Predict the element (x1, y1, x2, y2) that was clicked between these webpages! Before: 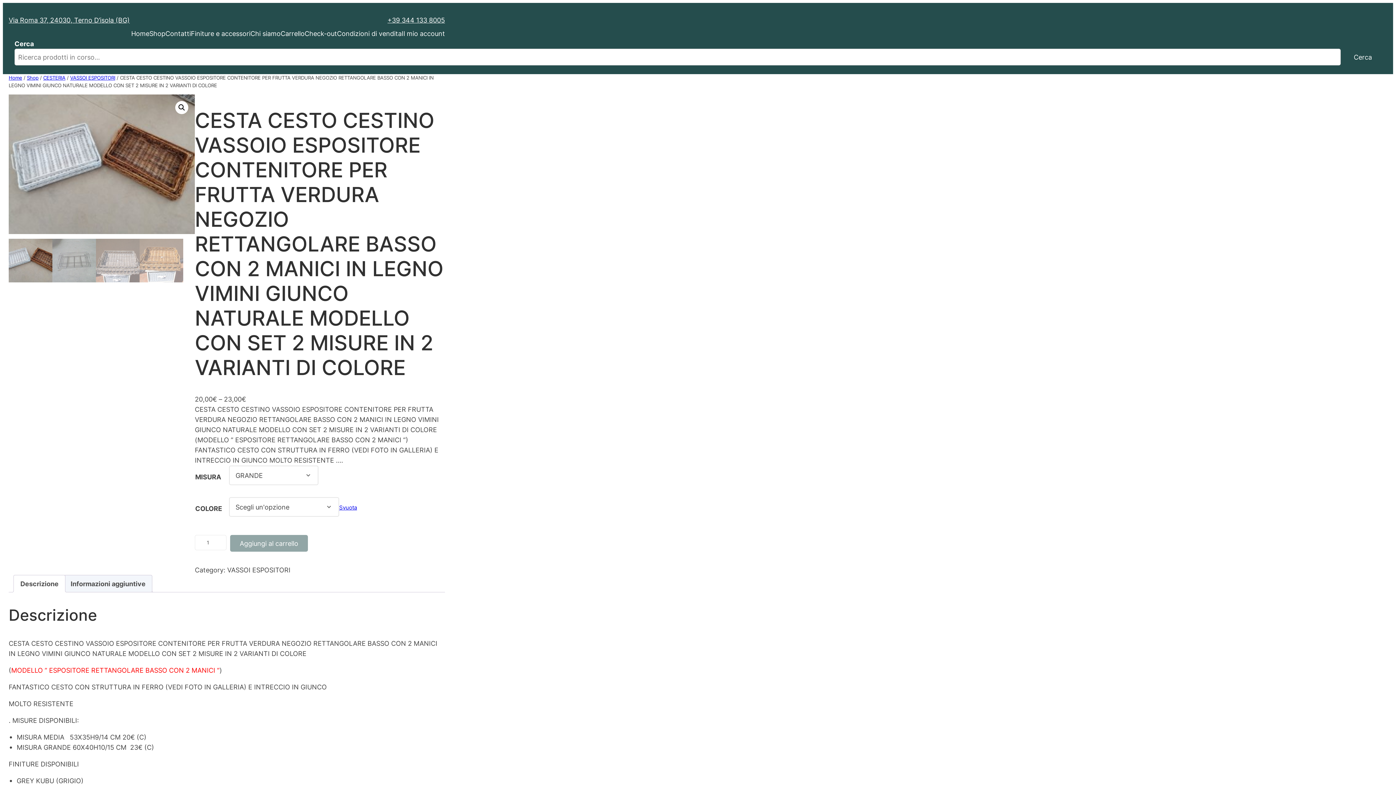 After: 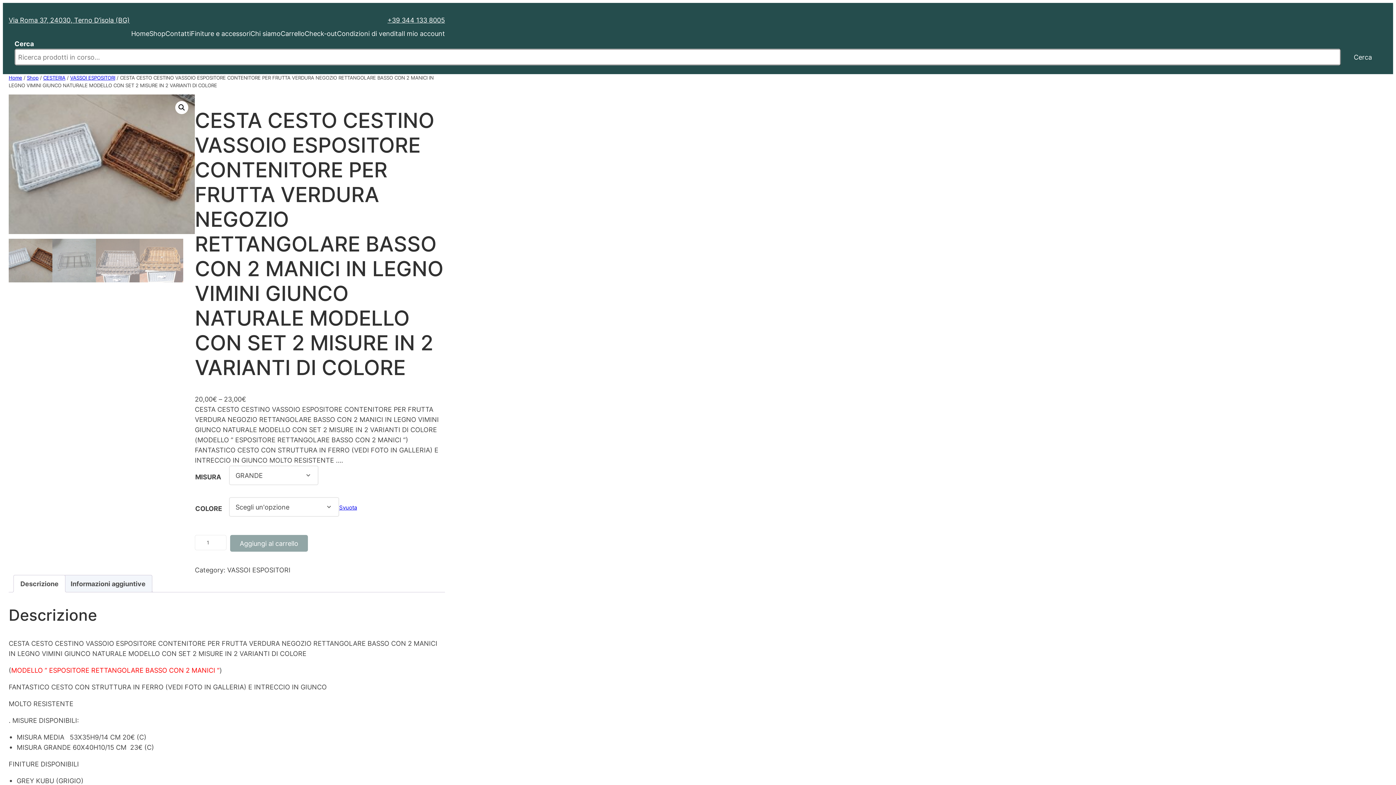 Action: label: Cerca bbox: (1344, 48, 1381, 65)